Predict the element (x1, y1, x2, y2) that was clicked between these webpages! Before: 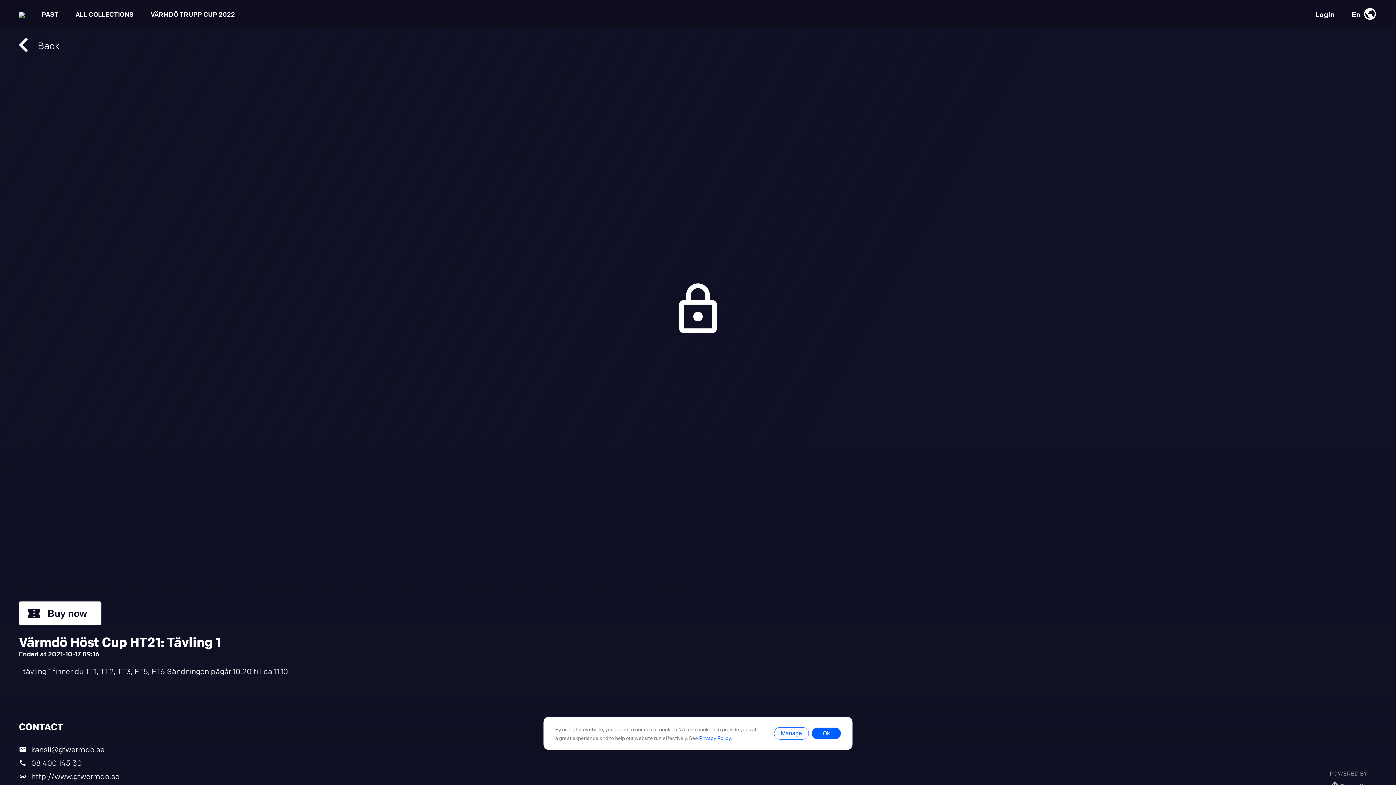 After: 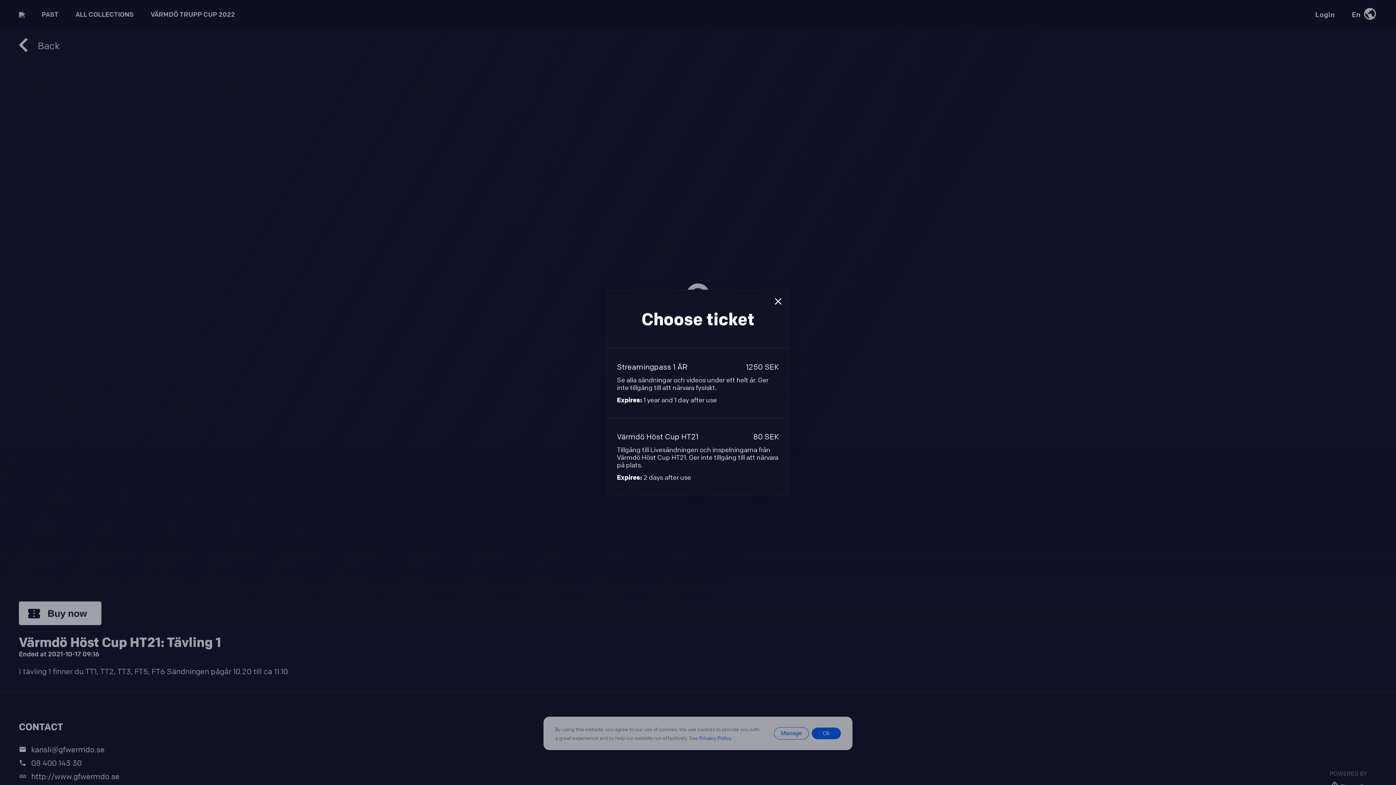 Action: label: Buy now bbox: (18, 601, 101, 625)